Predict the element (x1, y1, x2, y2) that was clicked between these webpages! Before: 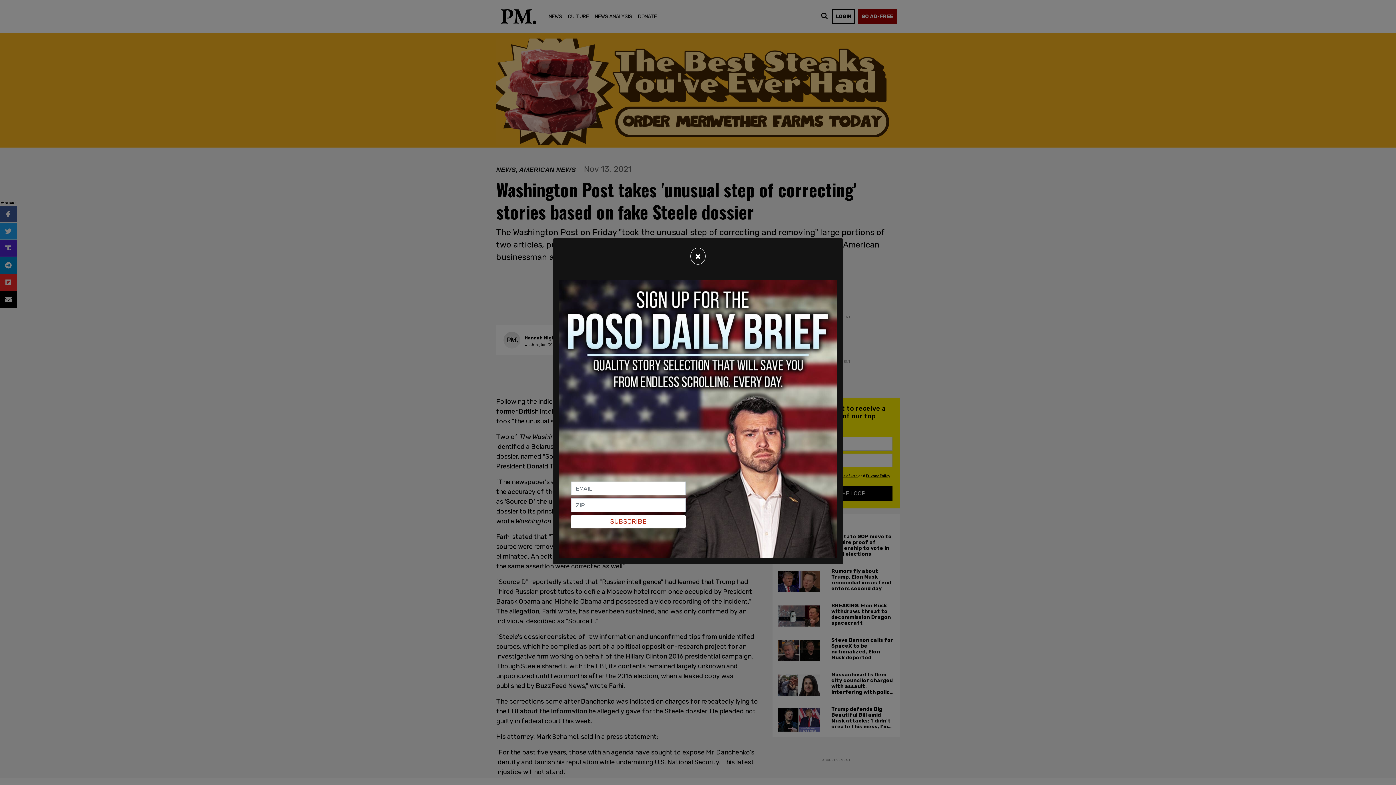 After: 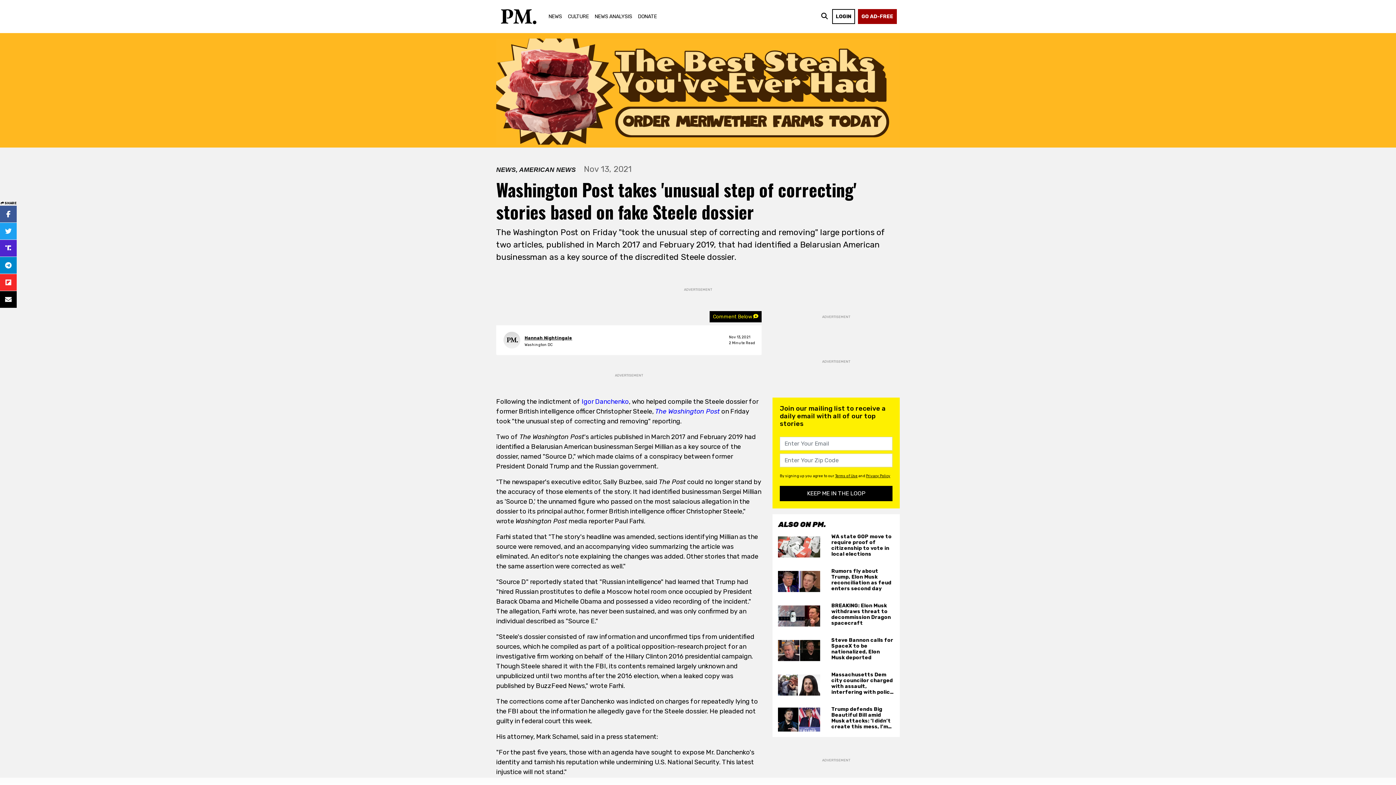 Action: label: Close bbox: (690, 248, 705, 264)